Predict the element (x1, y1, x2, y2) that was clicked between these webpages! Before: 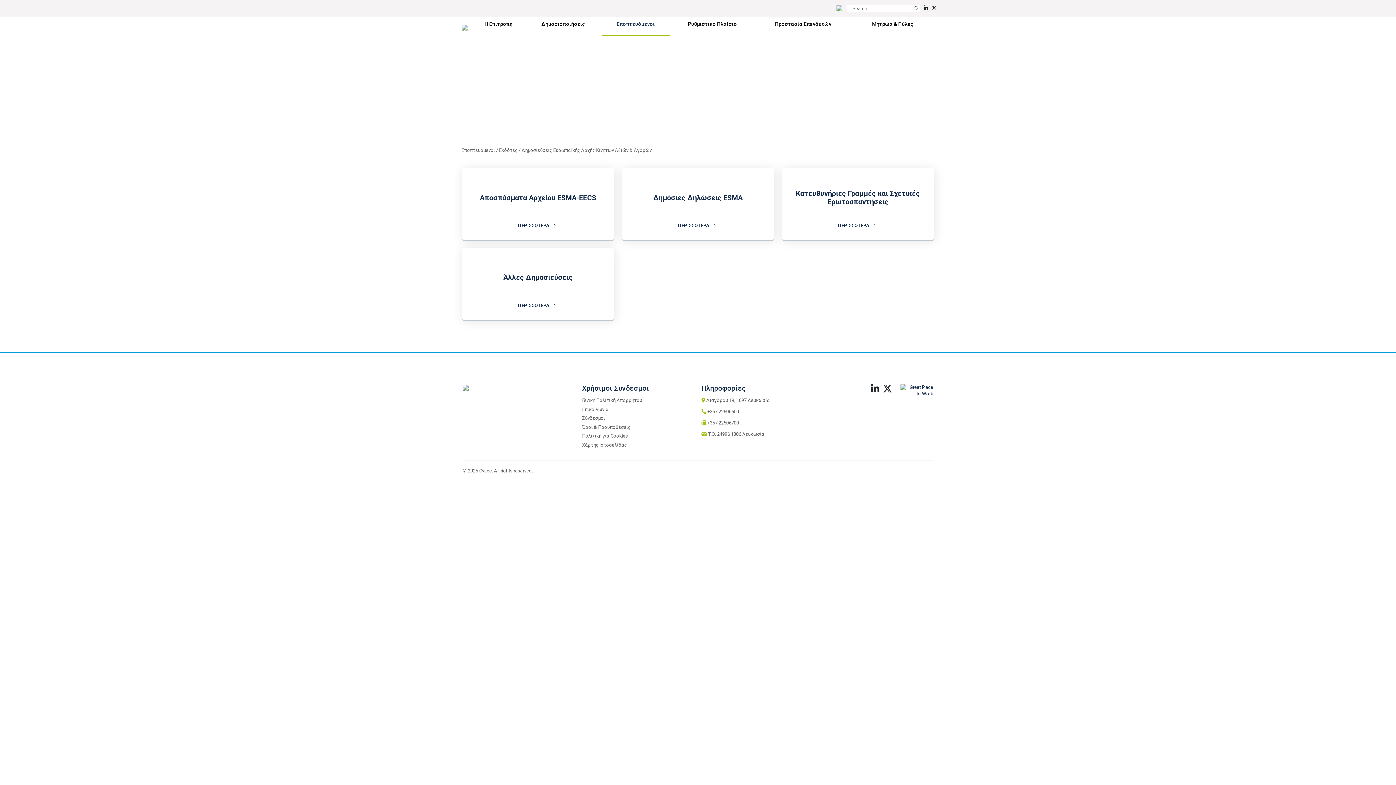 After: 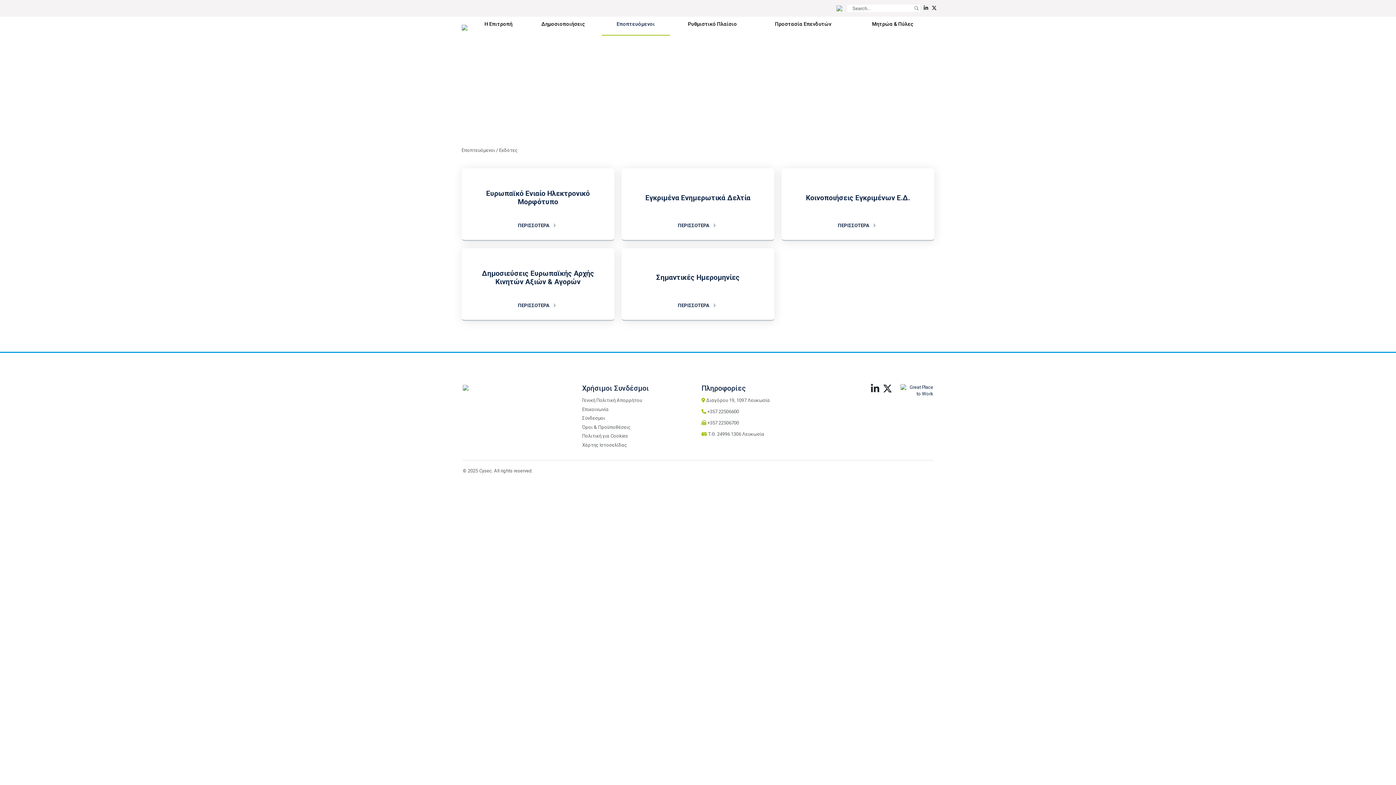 Action: bbox: (499, 147, 517, 153) label: Εκδότες